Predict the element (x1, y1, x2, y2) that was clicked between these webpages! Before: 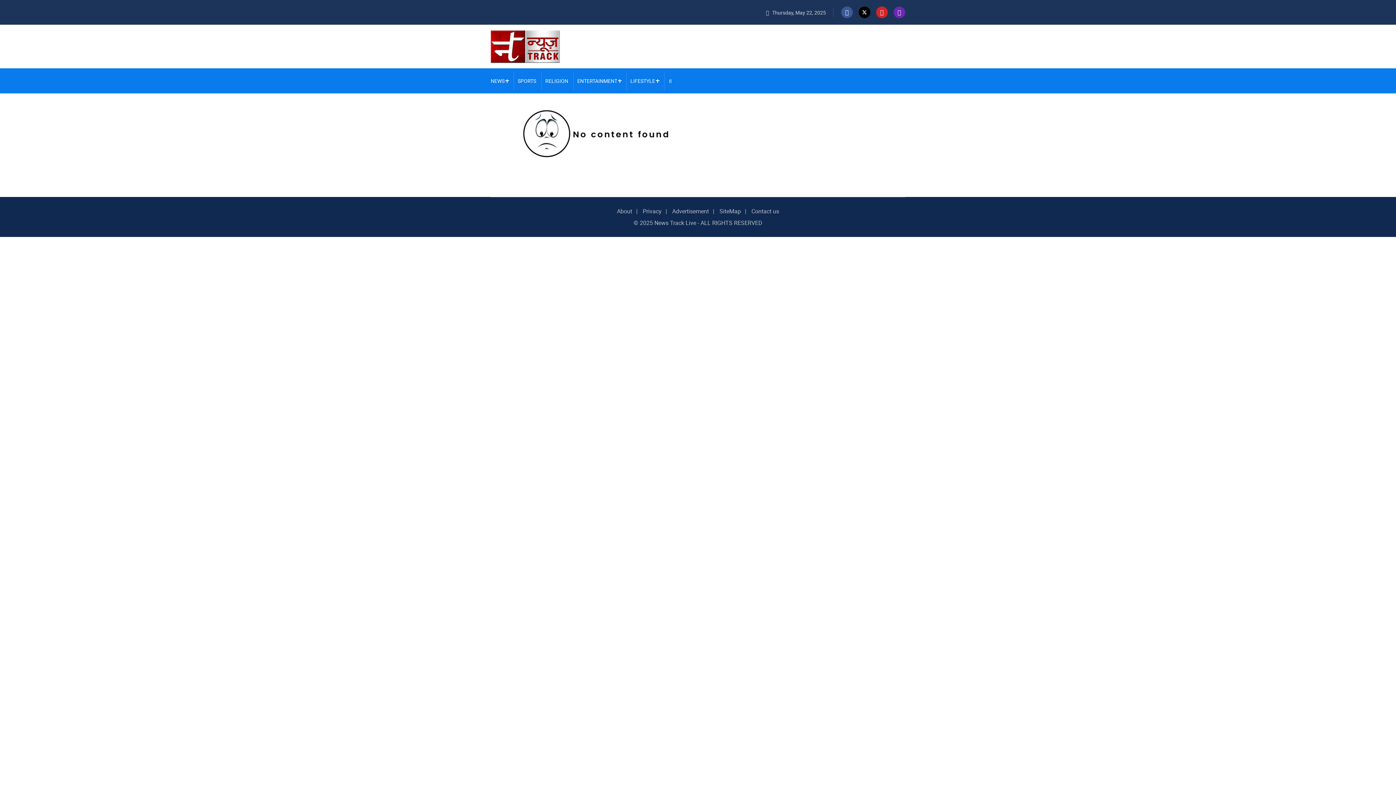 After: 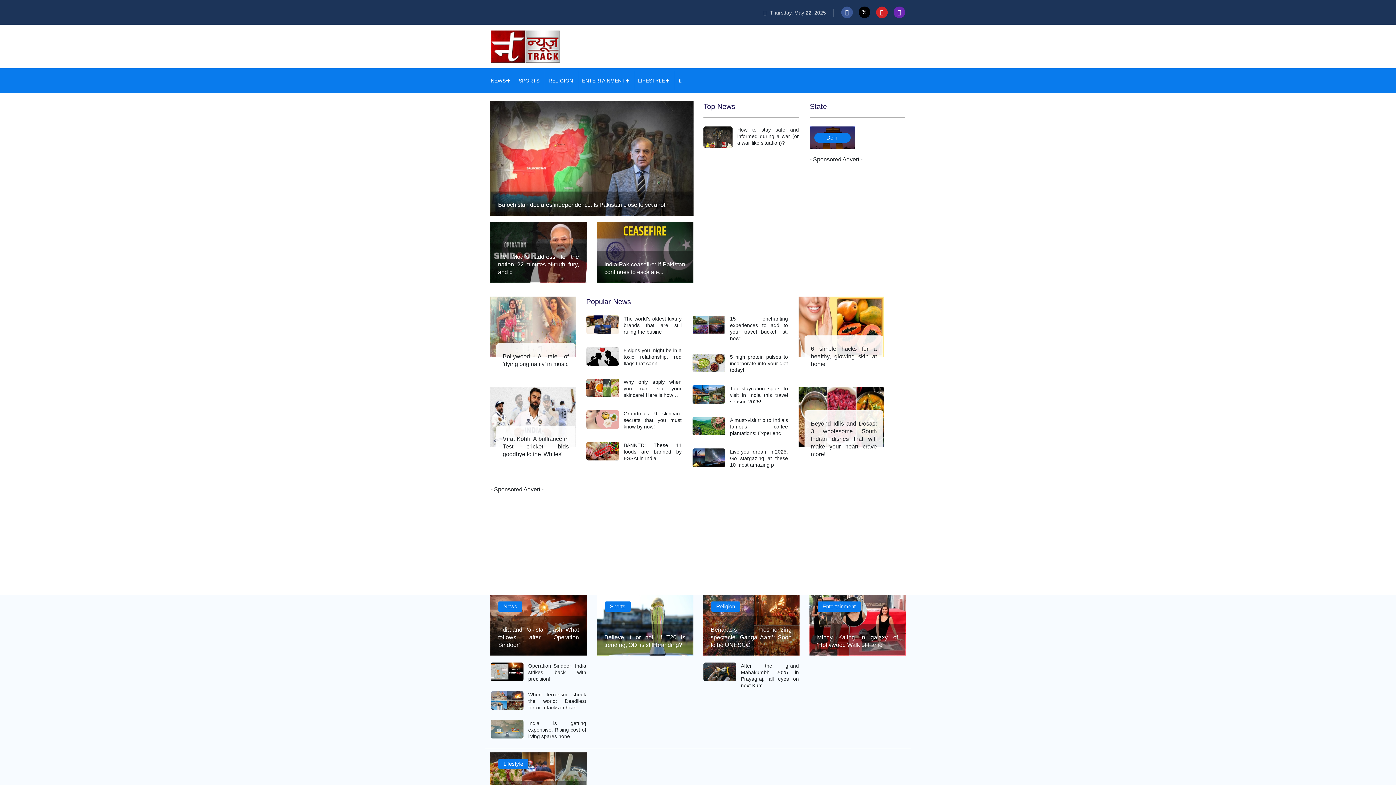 Action: bbox: (490, 41, 560, 49)